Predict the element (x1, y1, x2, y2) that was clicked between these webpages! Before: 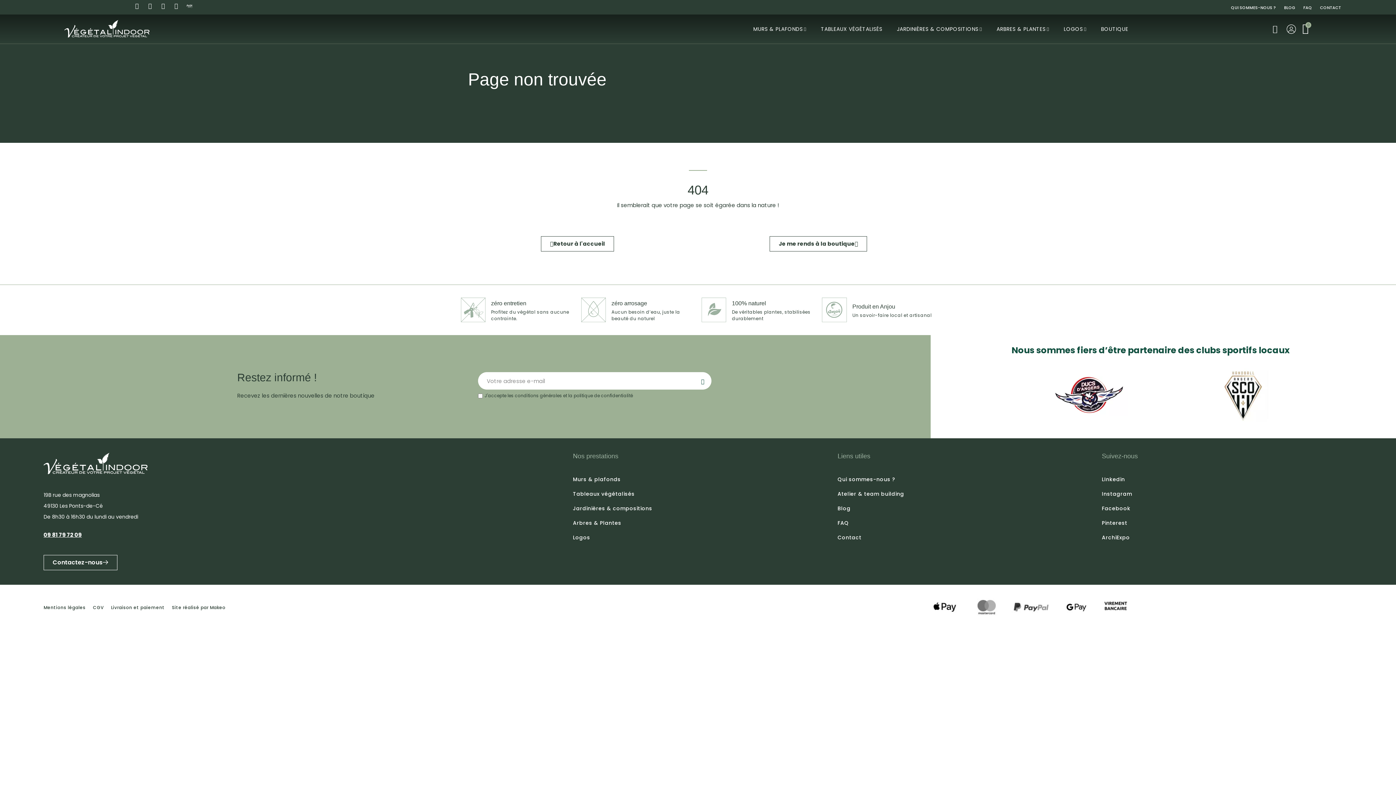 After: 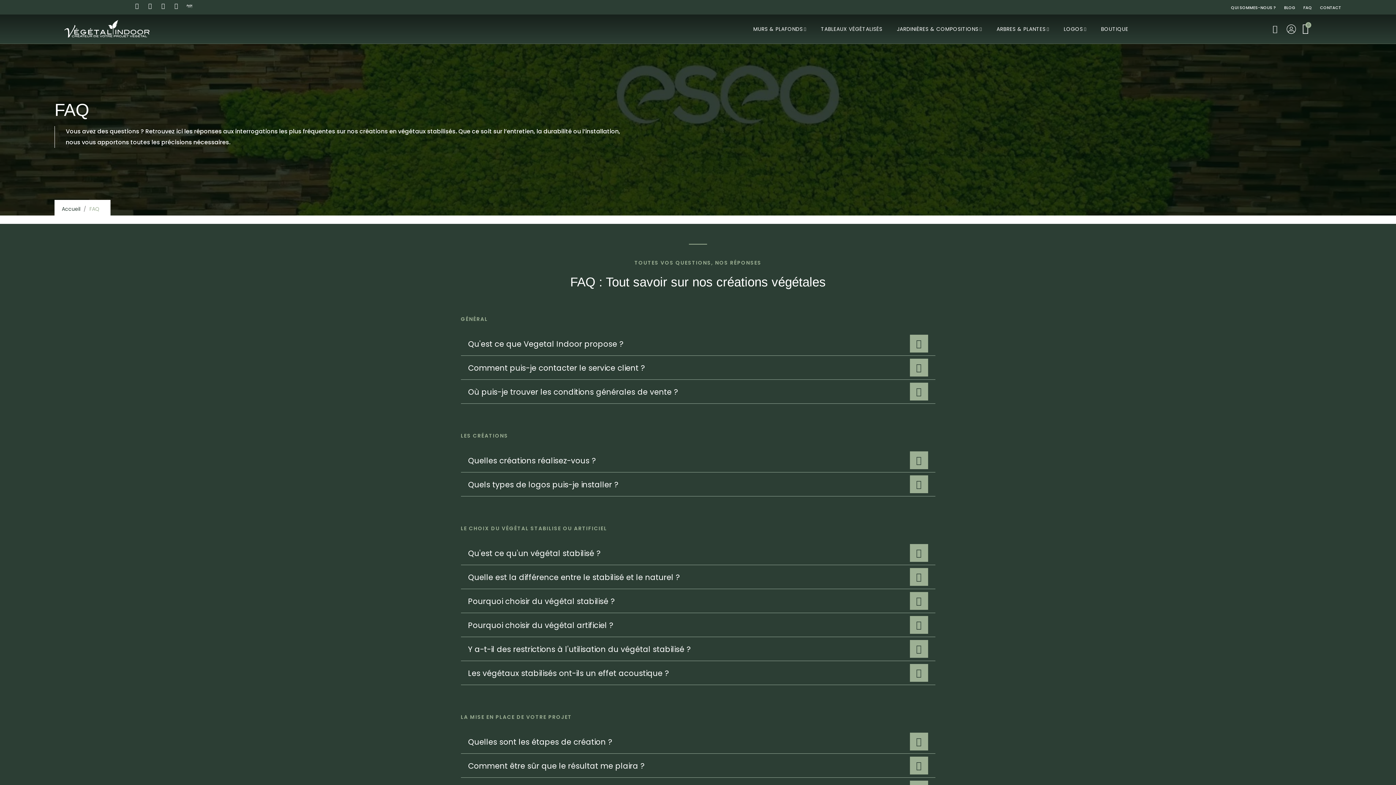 Action: label: FAQ bbox: (1303, 7, 1312, 9)